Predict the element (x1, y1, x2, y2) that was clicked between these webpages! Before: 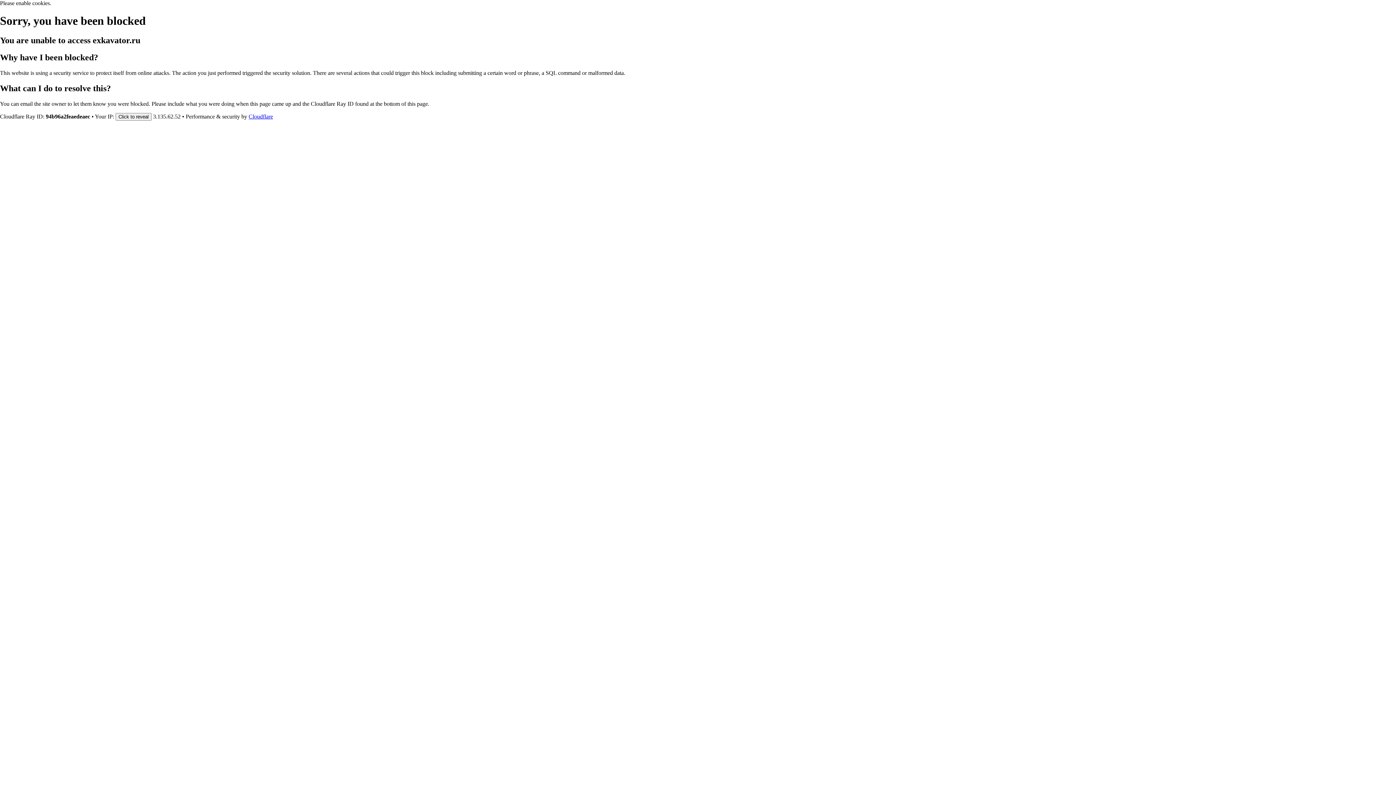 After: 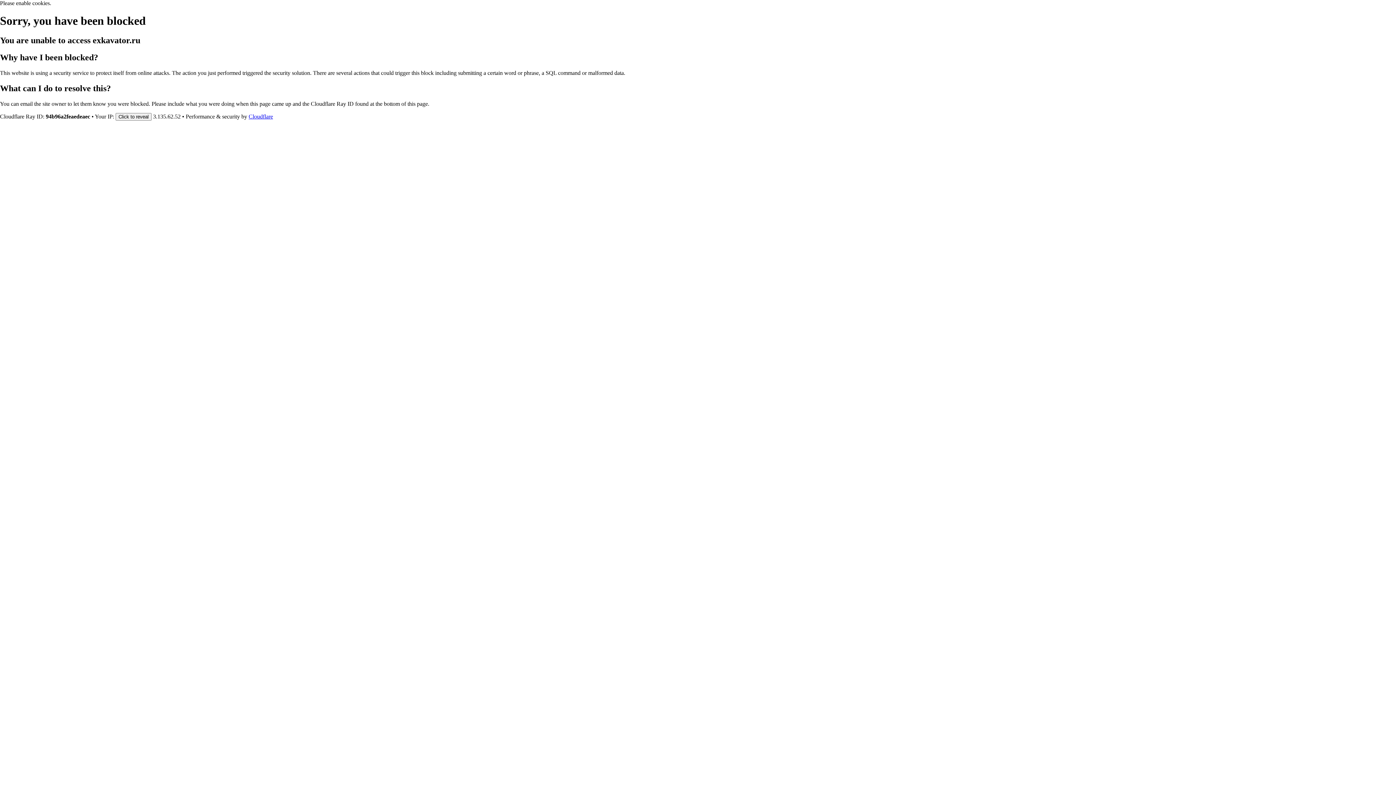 Action: bbox: (248, 113, 273, 119) label: Cloudflare